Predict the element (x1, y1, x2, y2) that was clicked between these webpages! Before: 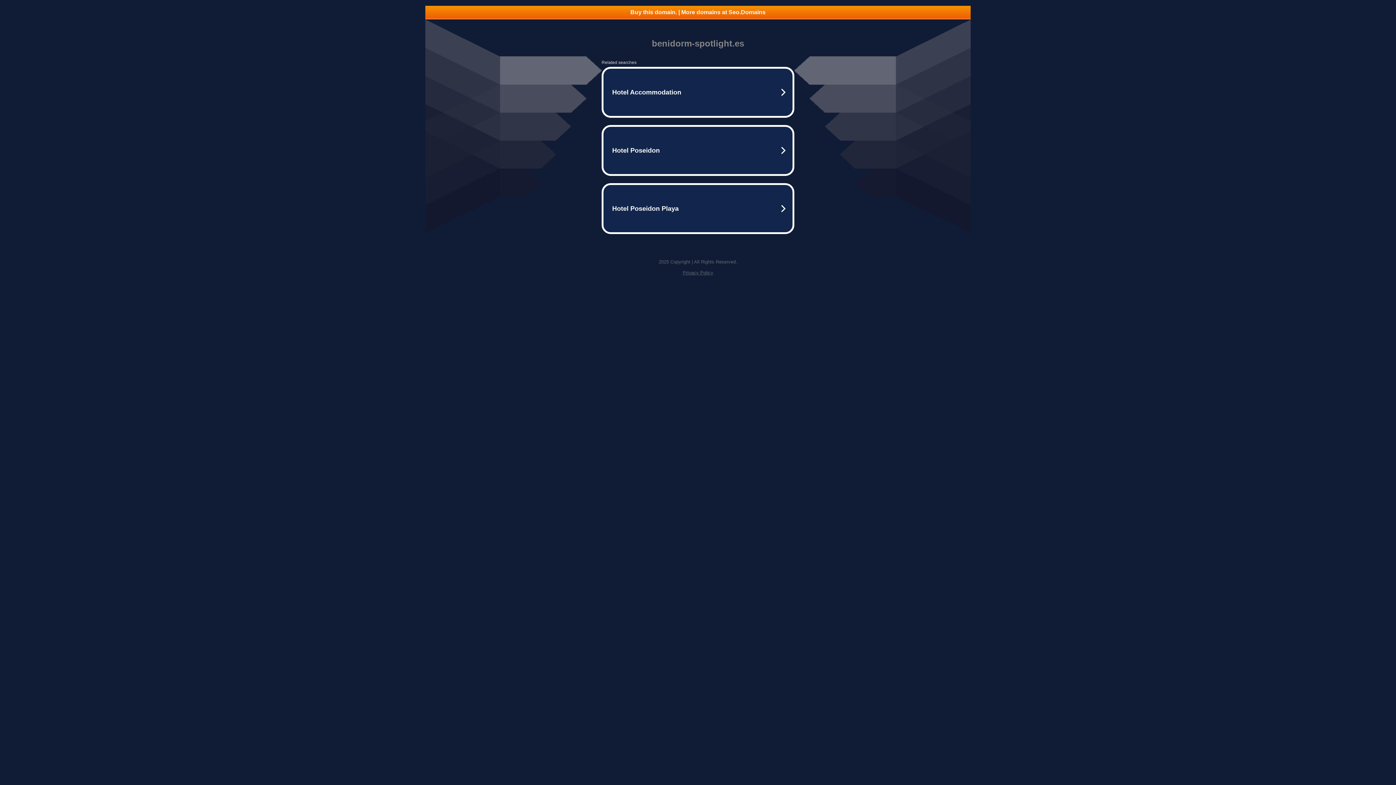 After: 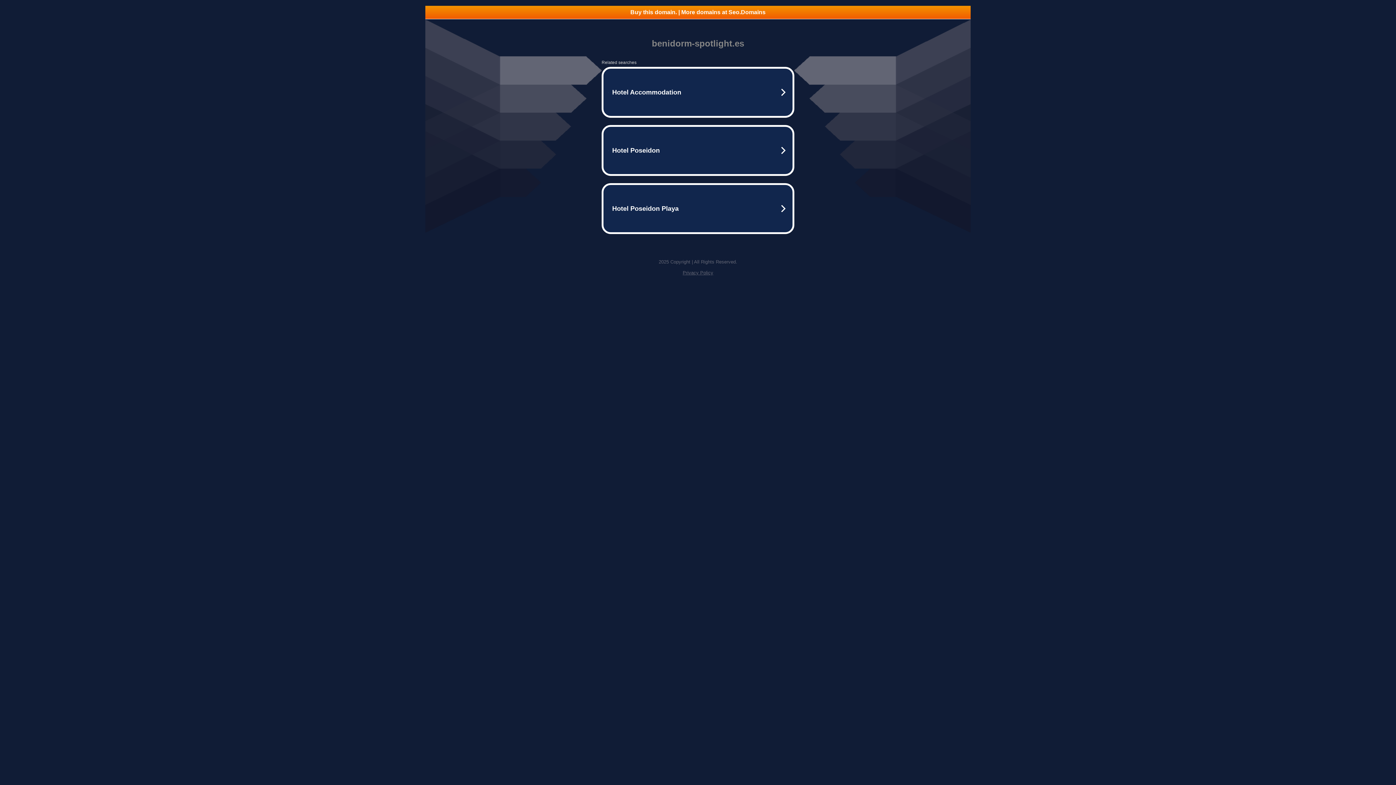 Action: label: Buy this domain. | More domains at Seo.Domains bbox: (425, 5, 970, 18)